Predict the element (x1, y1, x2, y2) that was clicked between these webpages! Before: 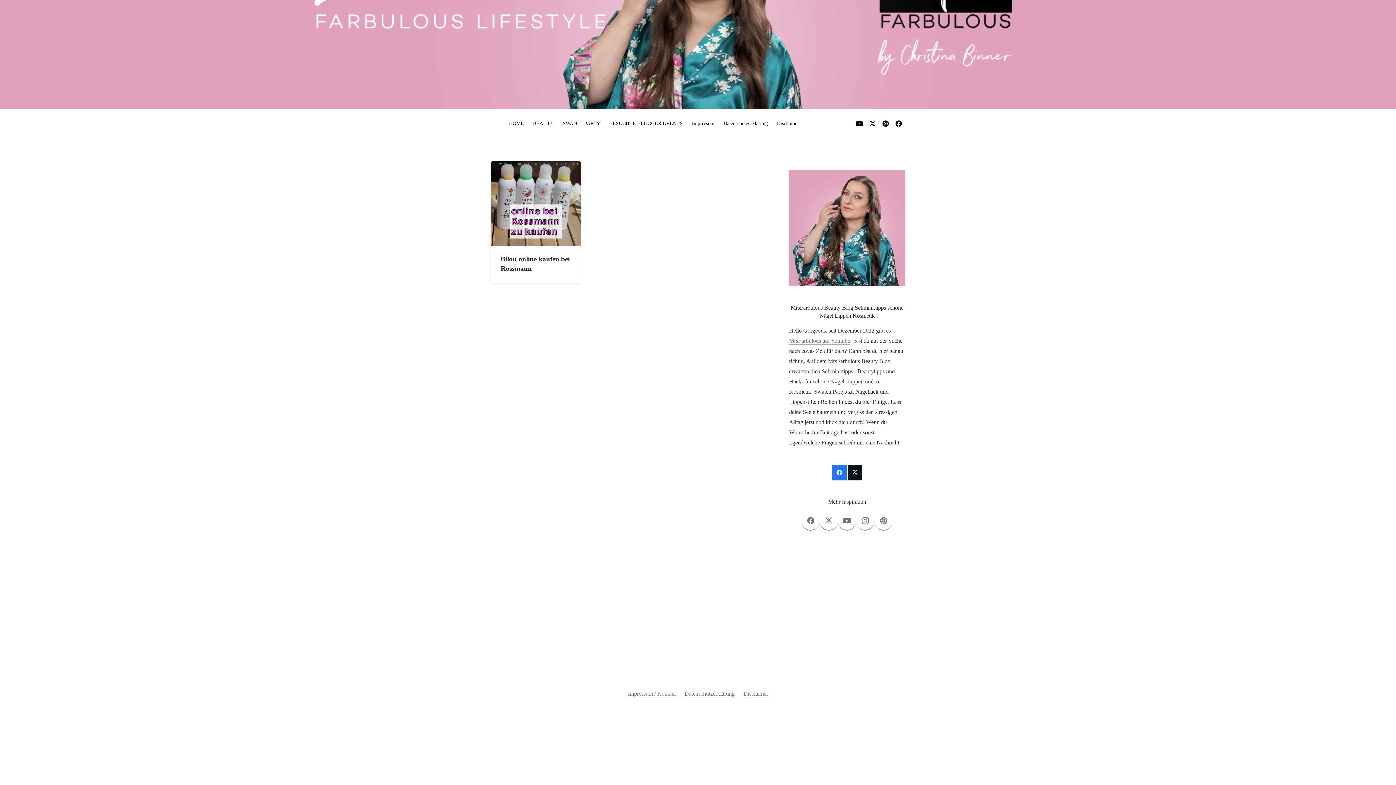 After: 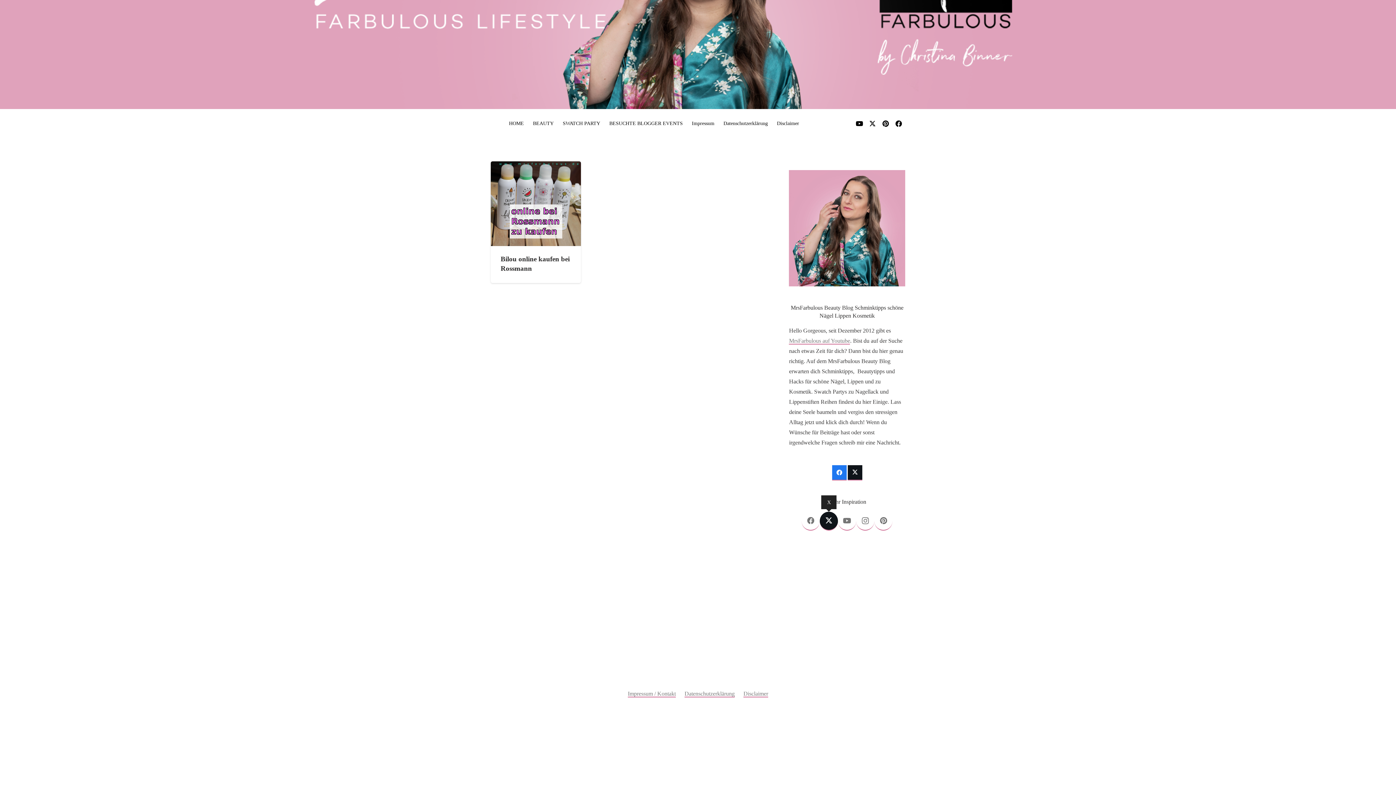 Action: label: X bbox: (820, 511, 838, 530)